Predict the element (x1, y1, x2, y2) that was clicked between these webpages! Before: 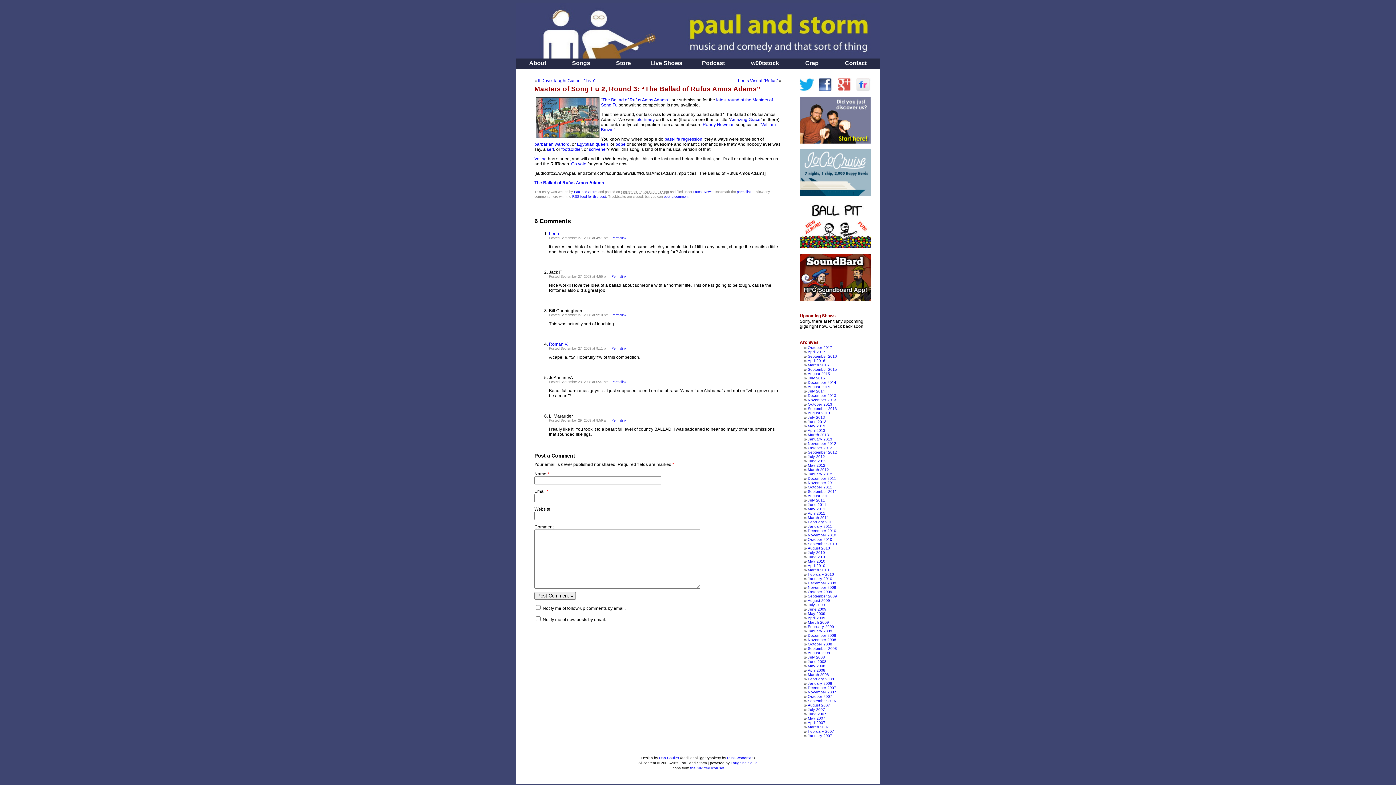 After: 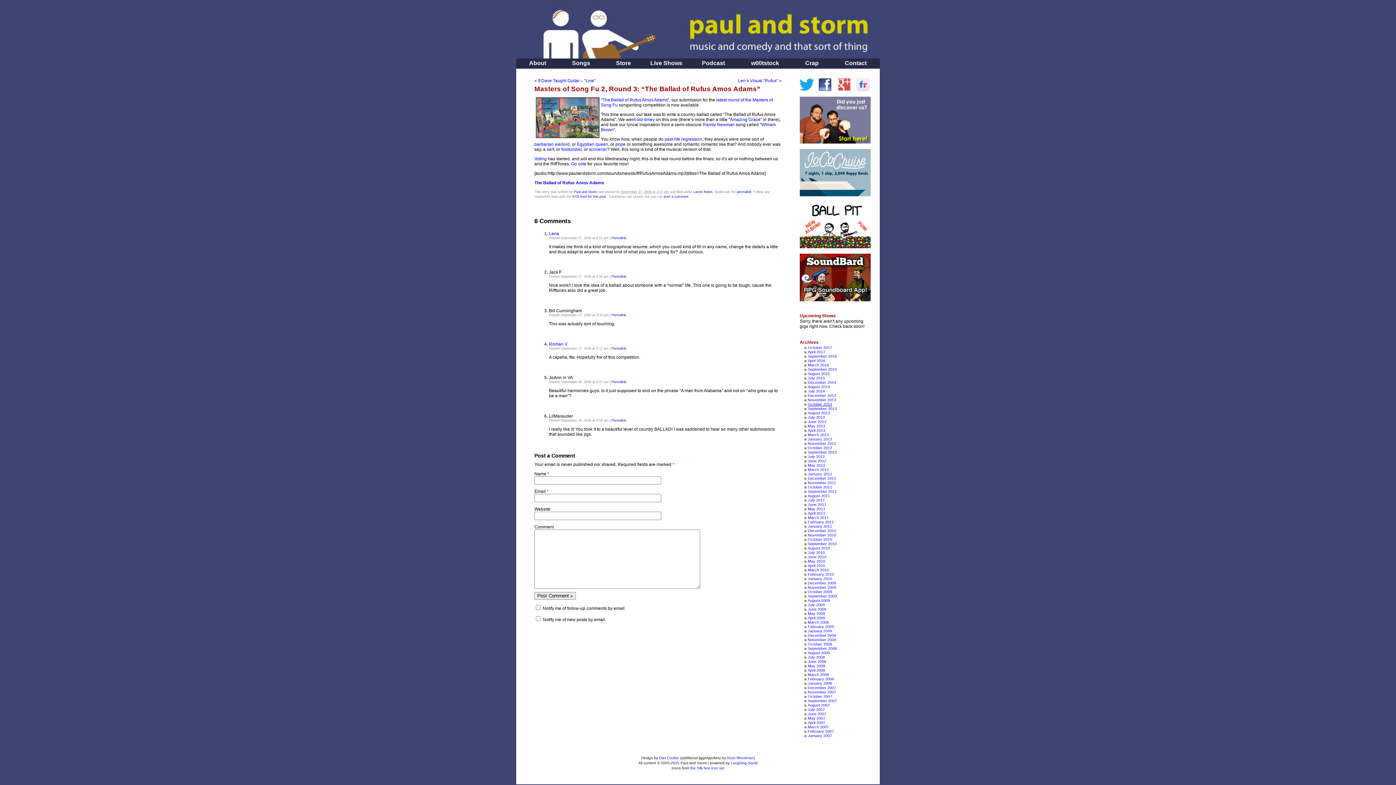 Action: bbox: (808, 402, 832, 406) label: October 2013